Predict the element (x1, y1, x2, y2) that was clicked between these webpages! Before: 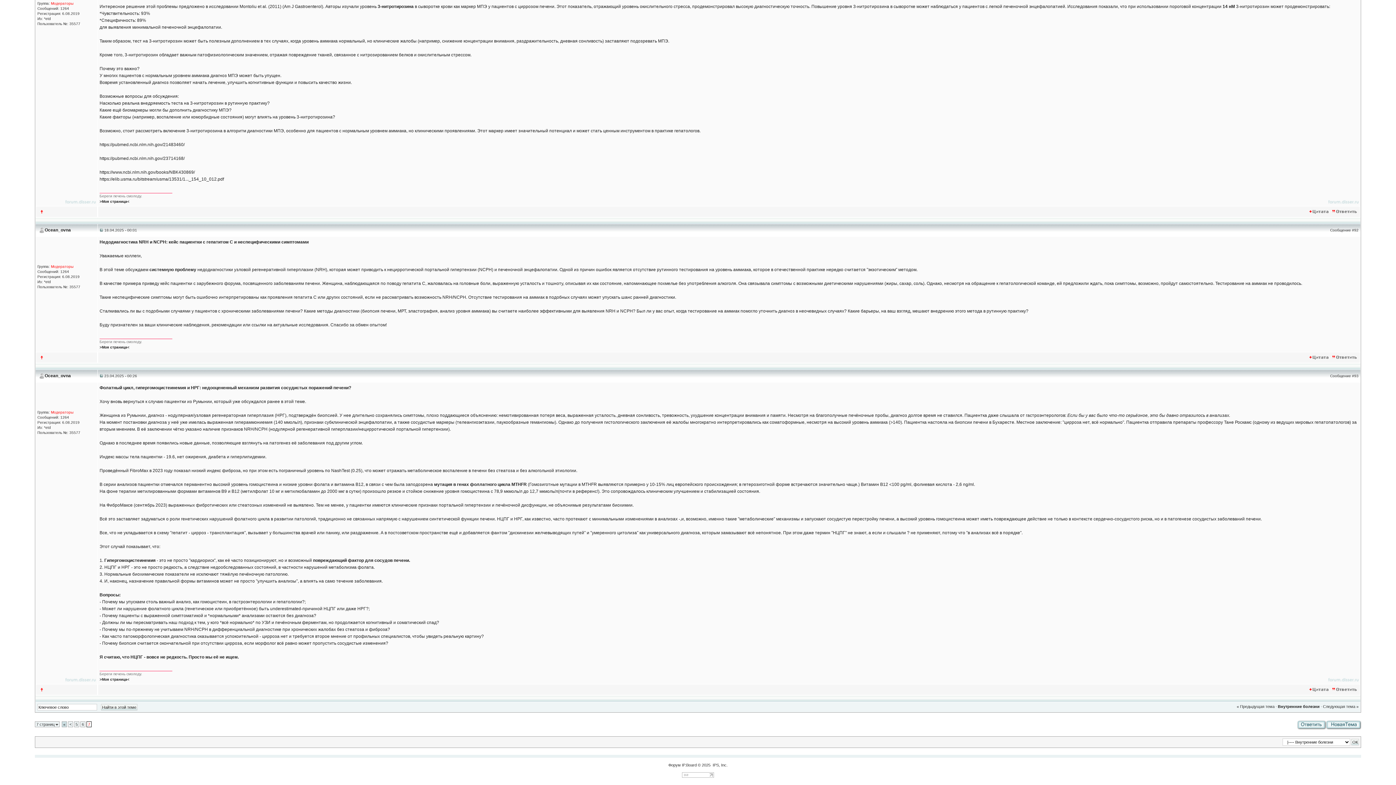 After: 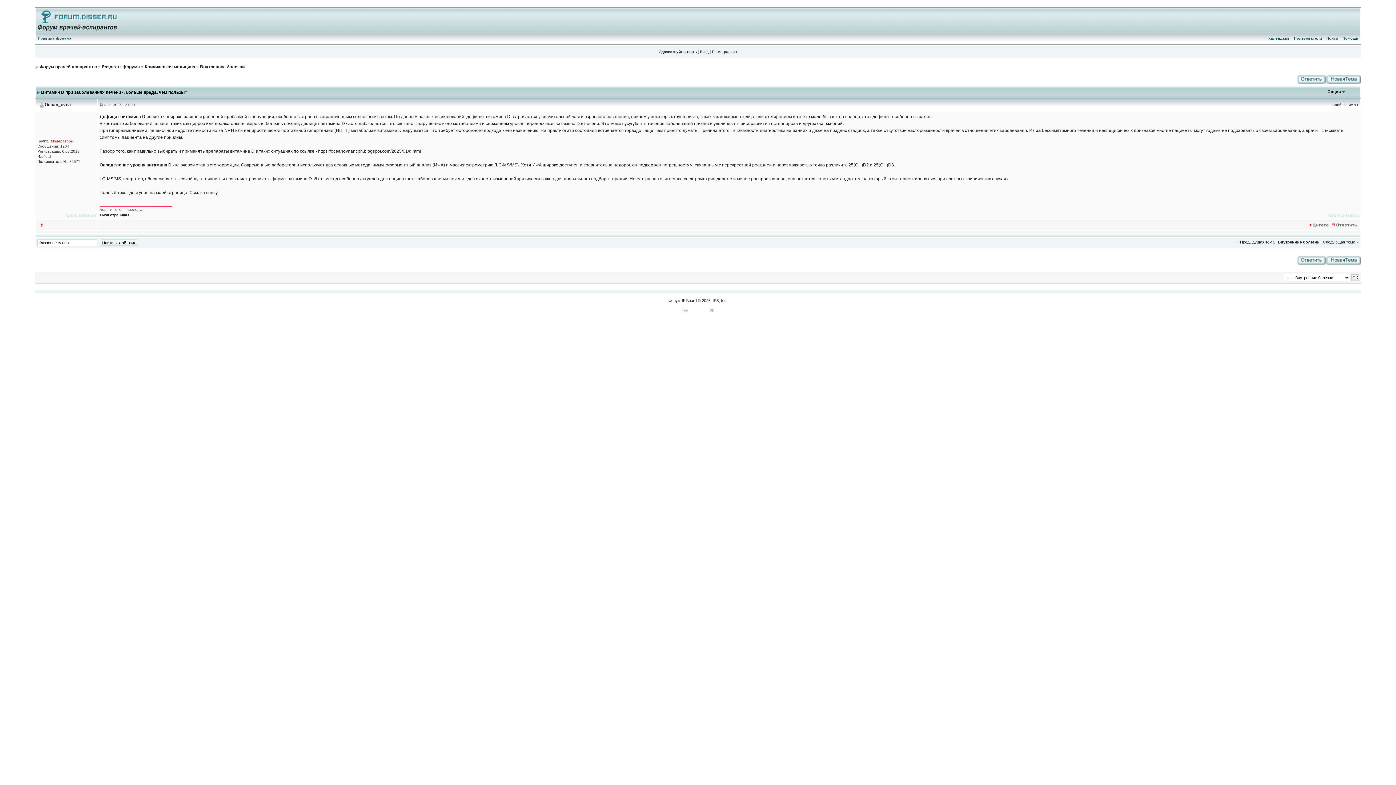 Action: label: « Предыдущая тема bbox: (1237, 704, 1274, 709)